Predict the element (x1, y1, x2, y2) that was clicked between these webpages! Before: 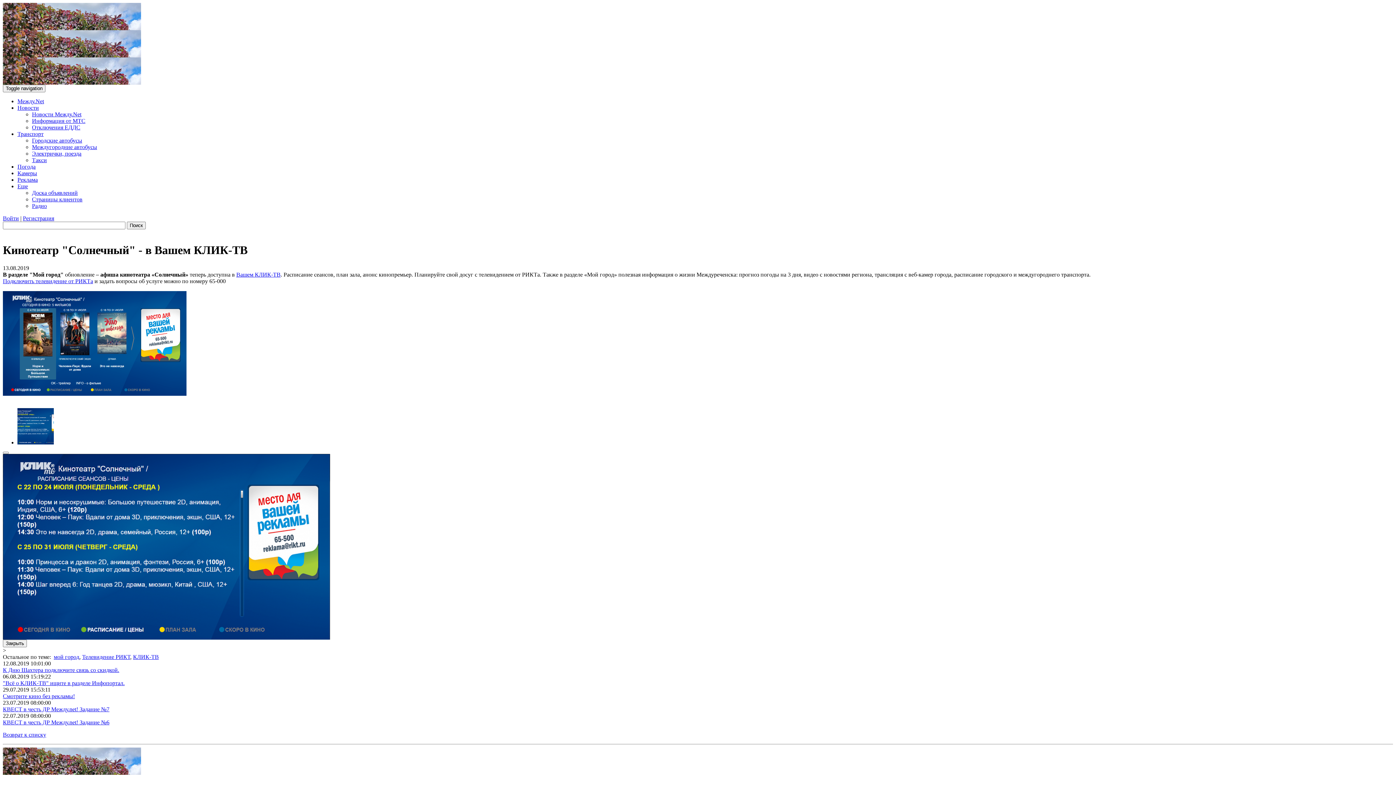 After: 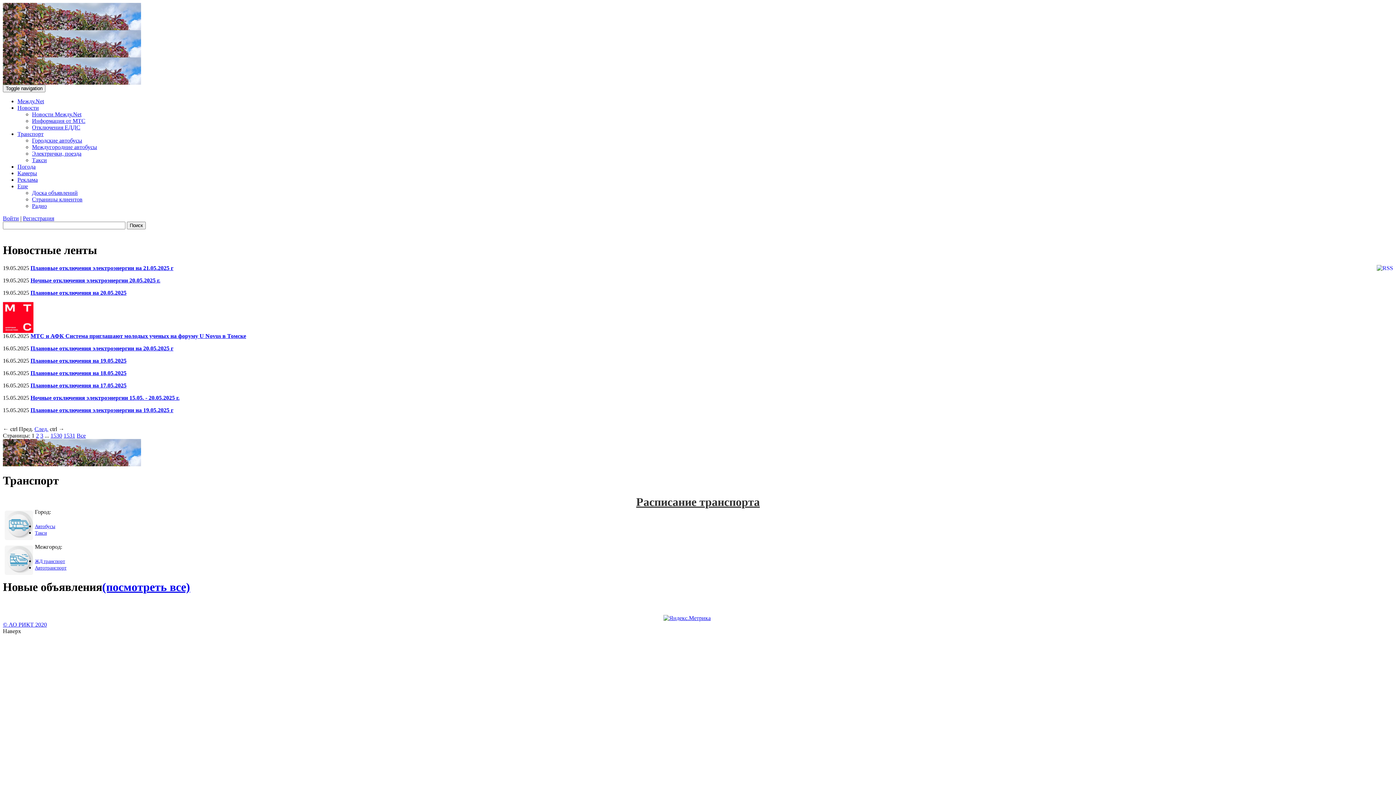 Action: label: Возврат к списку bbox: (2, 731, 46, 738)